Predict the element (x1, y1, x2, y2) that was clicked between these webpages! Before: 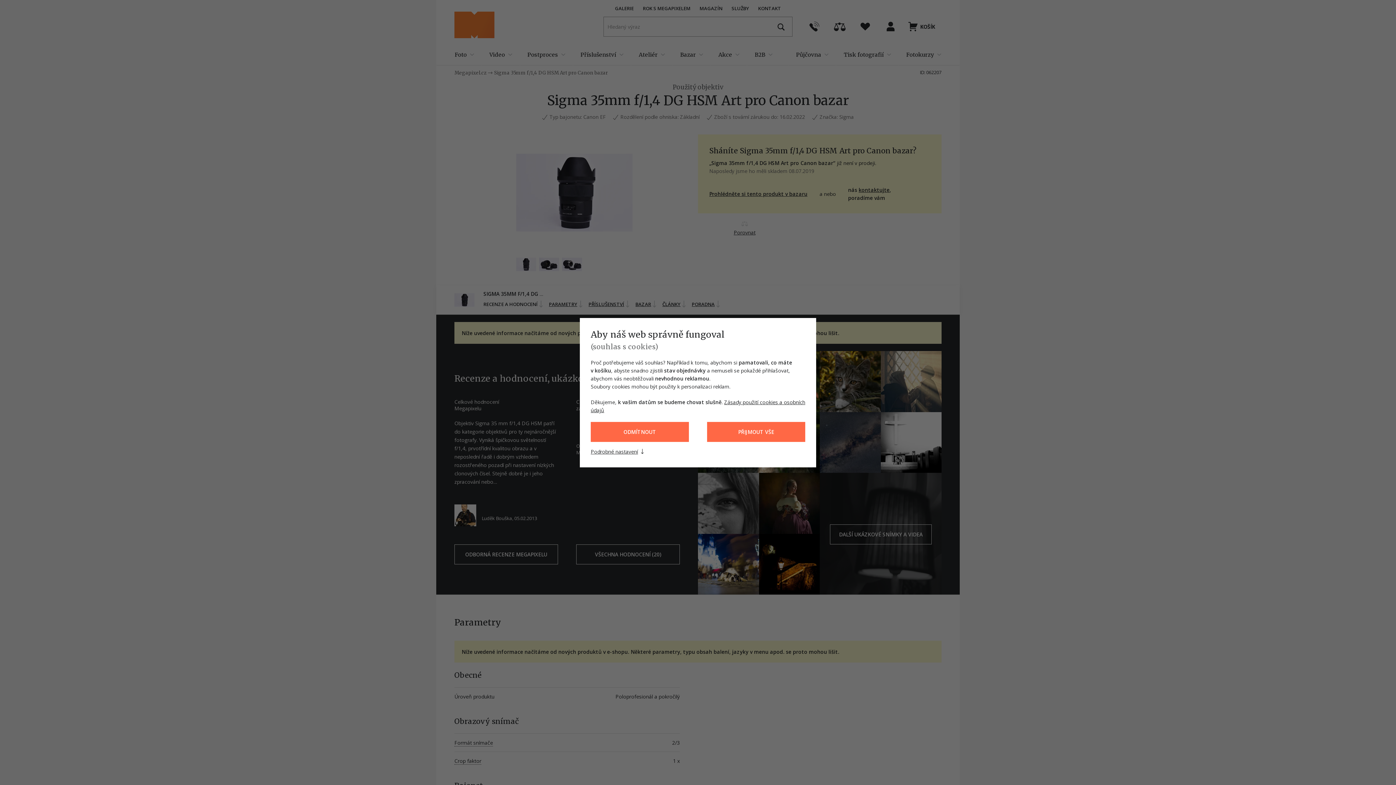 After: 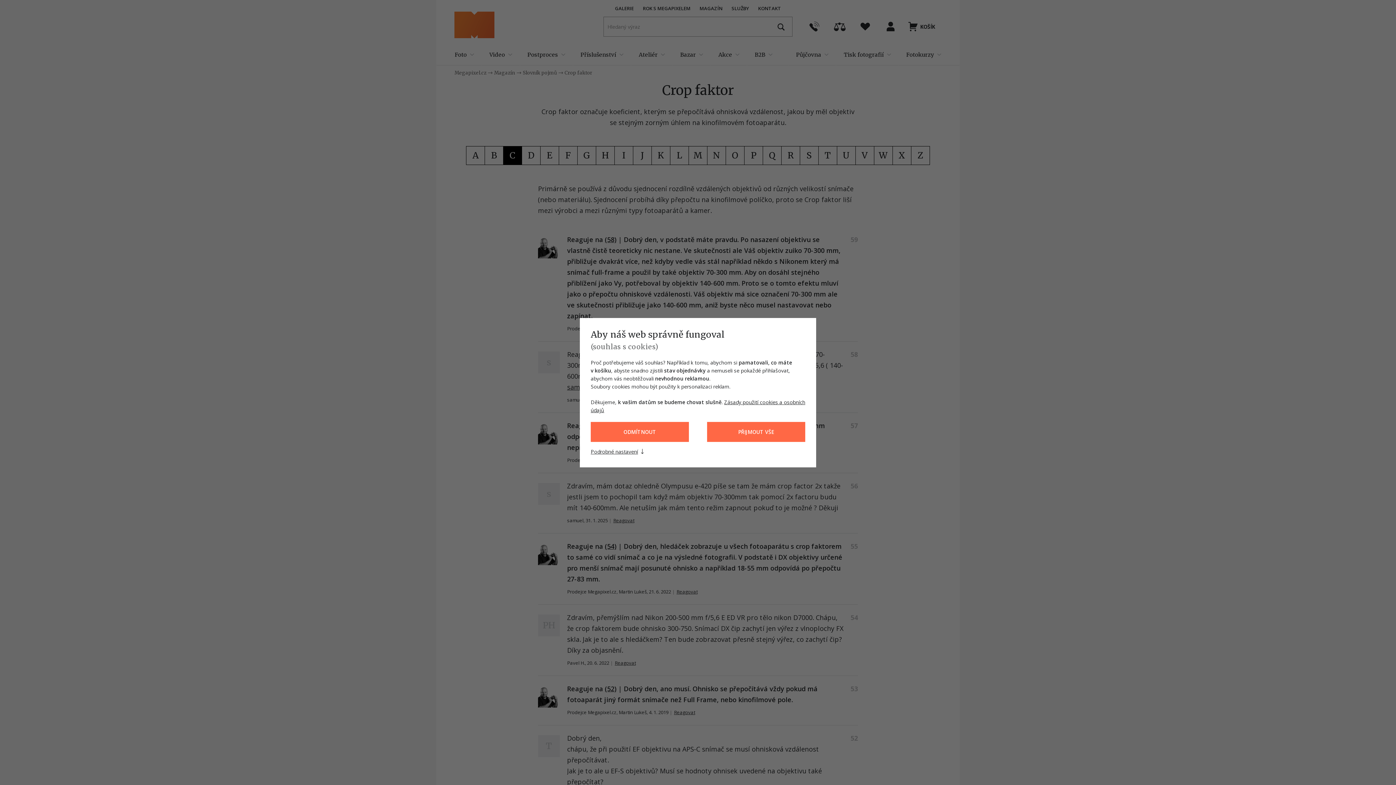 Action: label: Crop faktor bbox: (454, 757, 481, 765)